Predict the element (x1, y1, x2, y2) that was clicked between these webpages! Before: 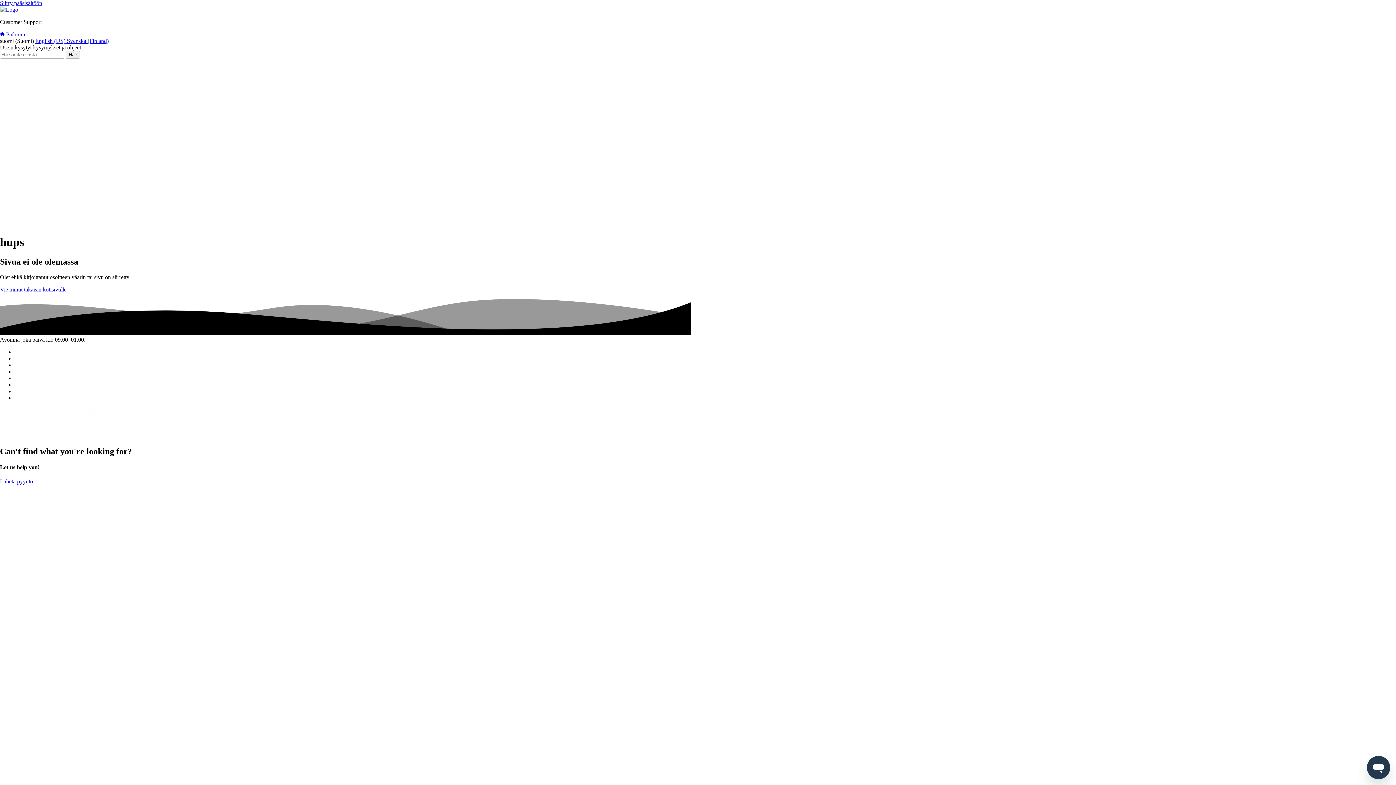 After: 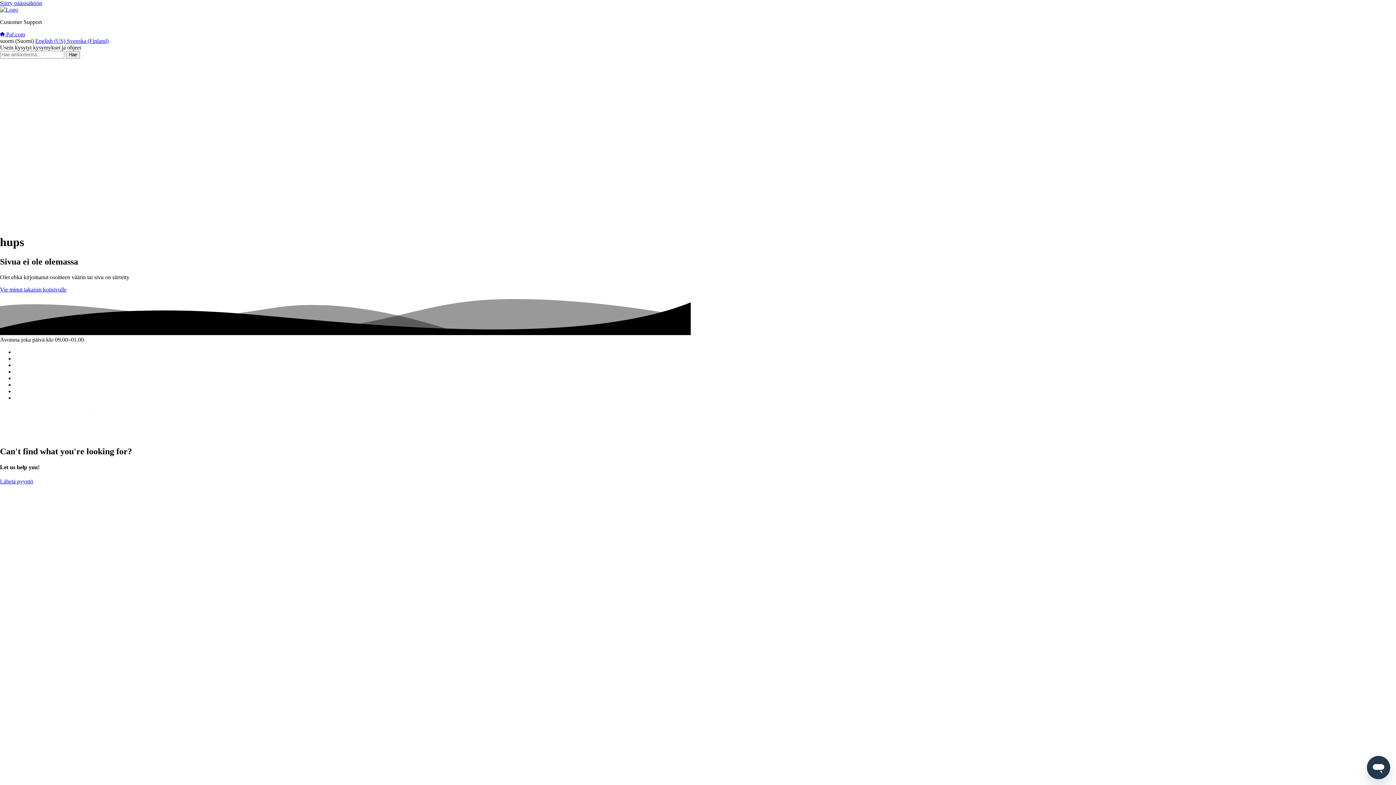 Action: bbox: (17, 433, 52, 439)